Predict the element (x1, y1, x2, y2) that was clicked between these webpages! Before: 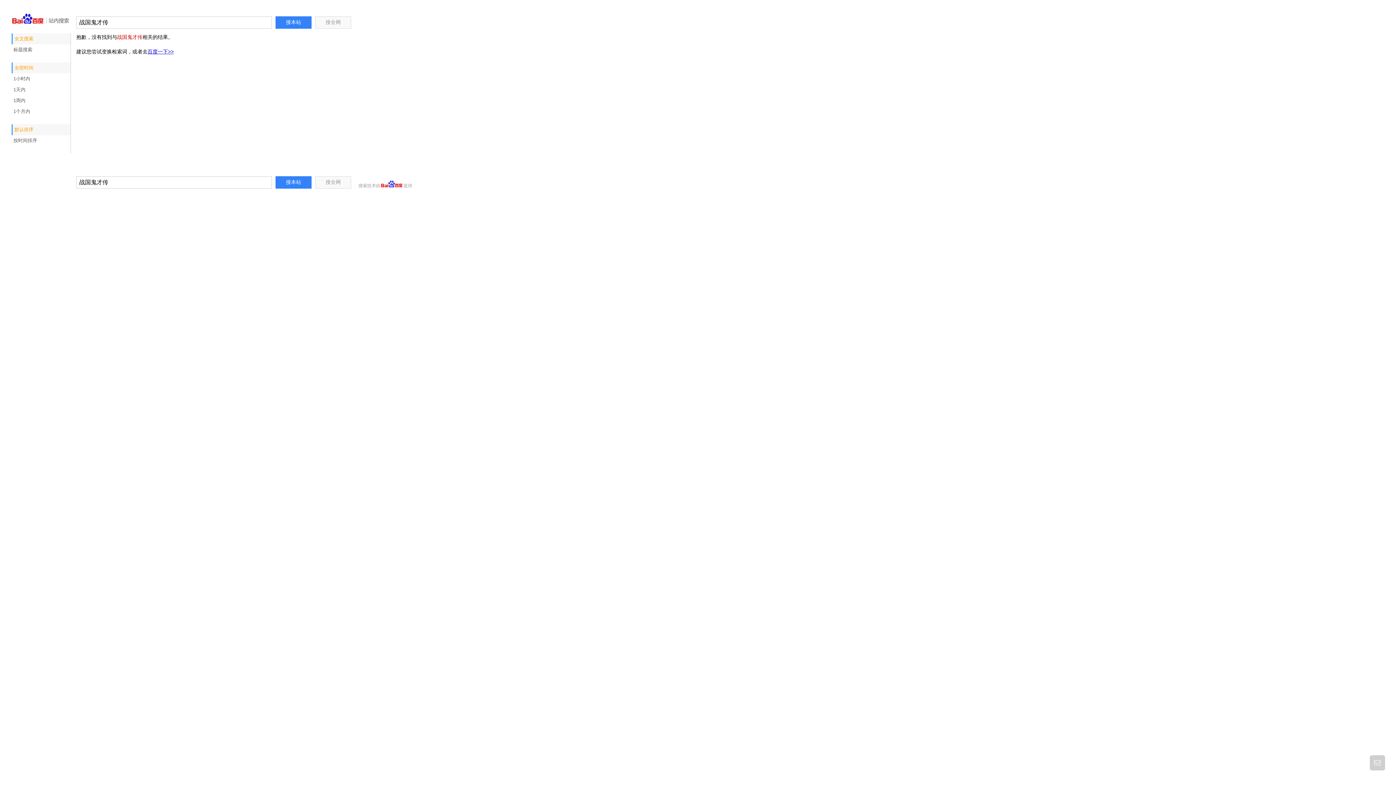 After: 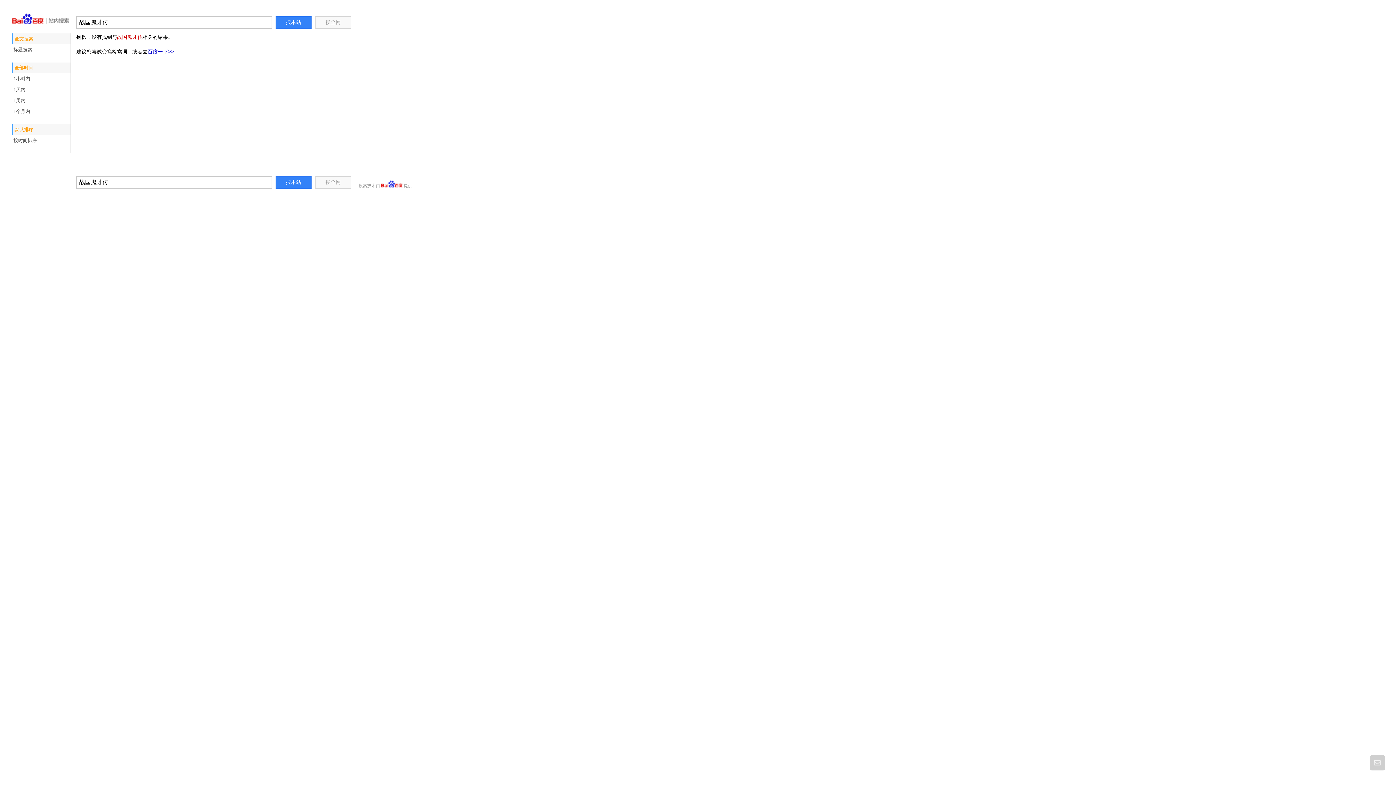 Action: bbox: (147, 48, 173, 54) label: 百度一下>>